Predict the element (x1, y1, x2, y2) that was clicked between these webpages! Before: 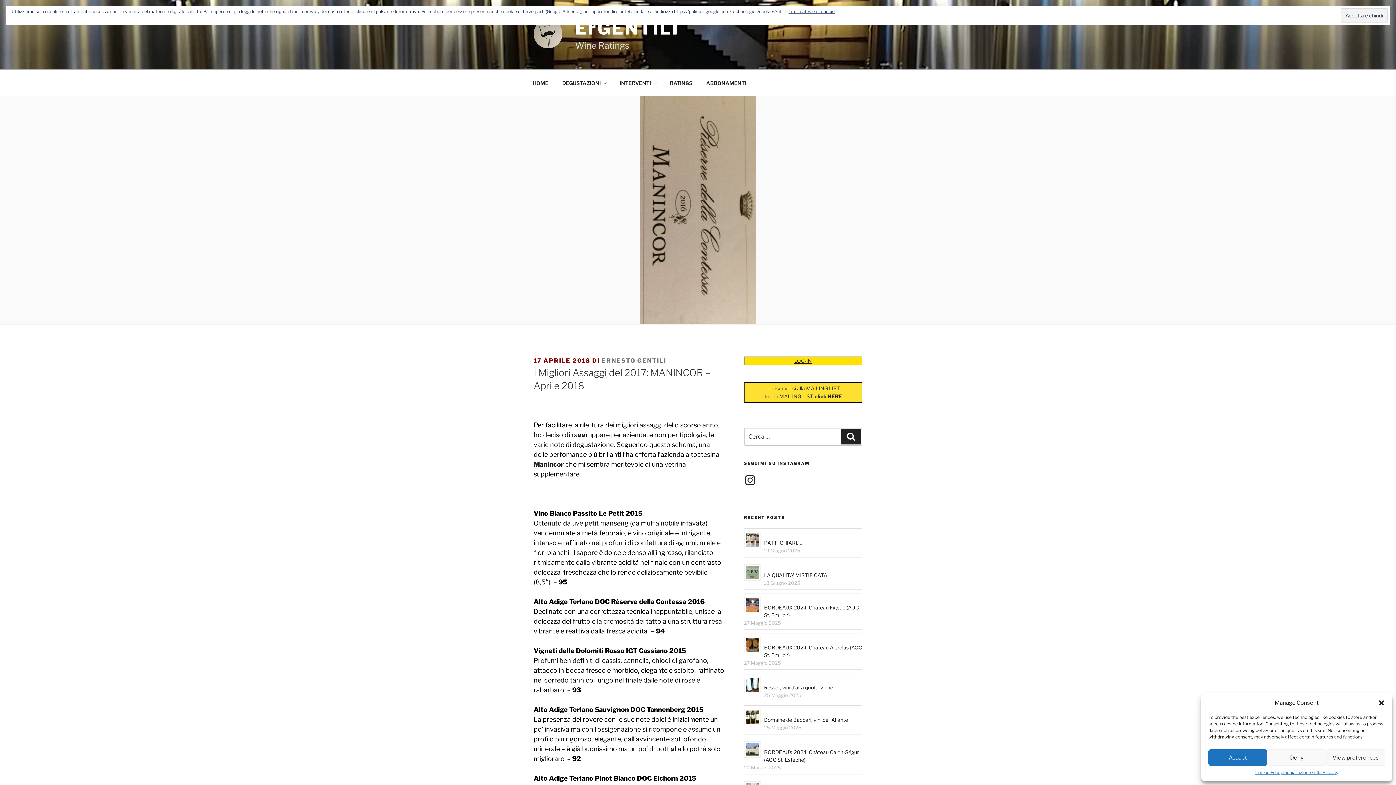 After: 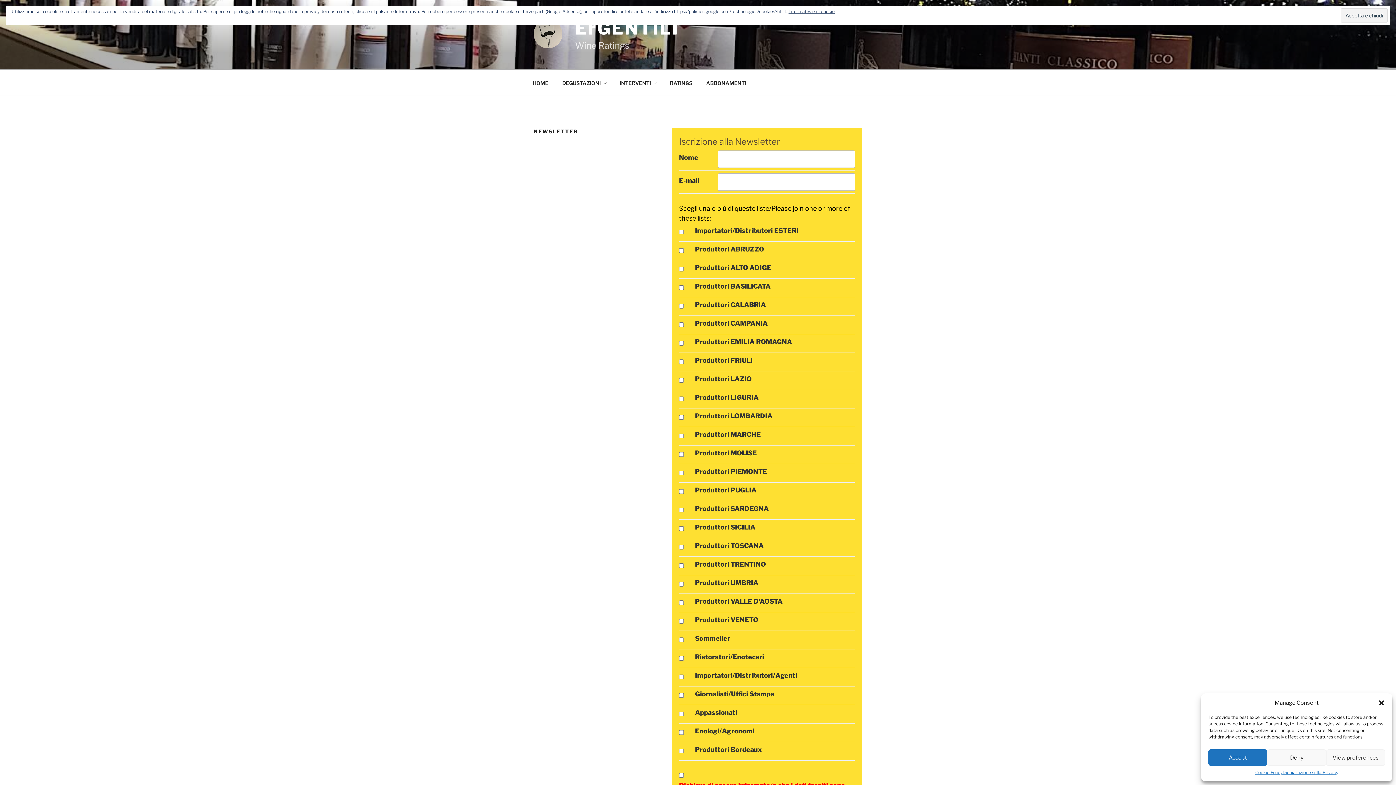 Action: label: HERE bbox: (827, 393, 842, 399)